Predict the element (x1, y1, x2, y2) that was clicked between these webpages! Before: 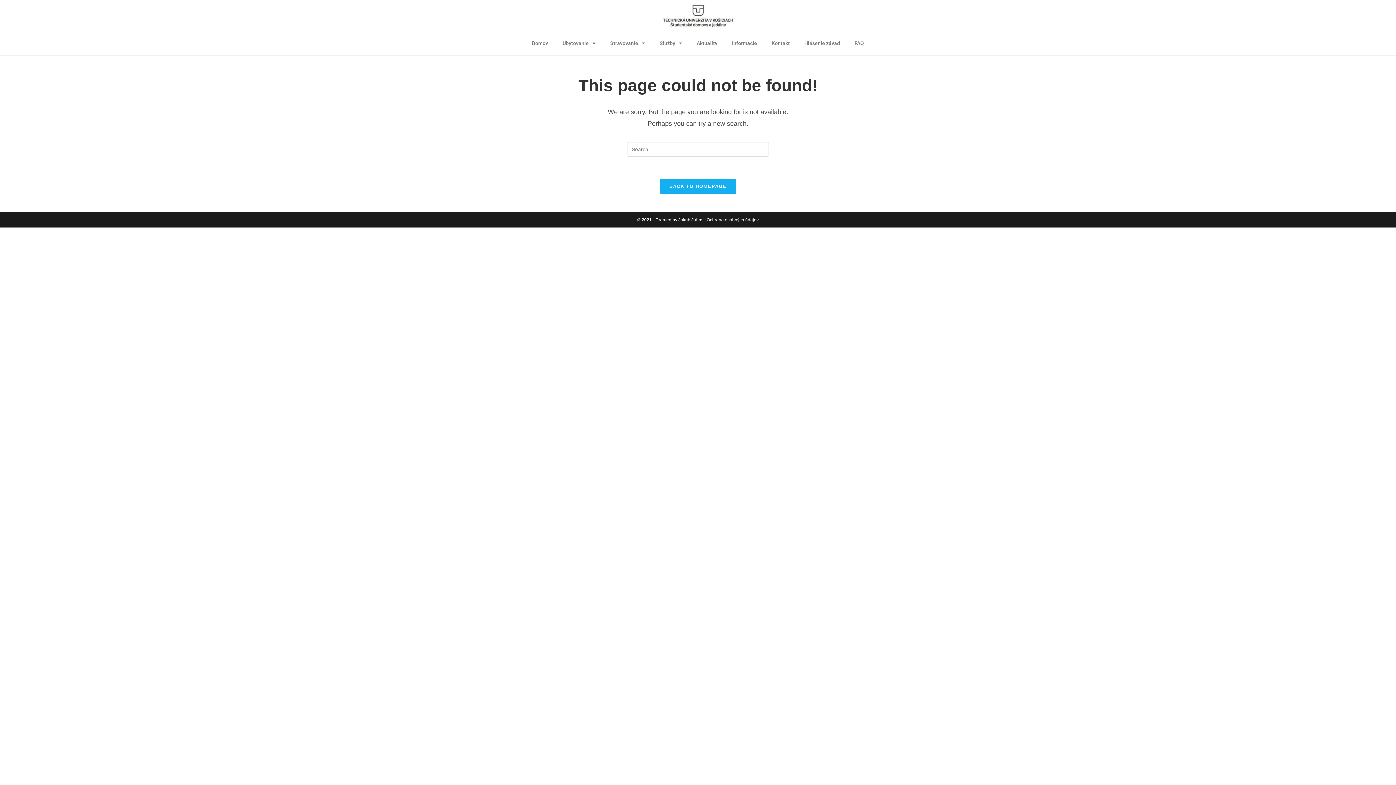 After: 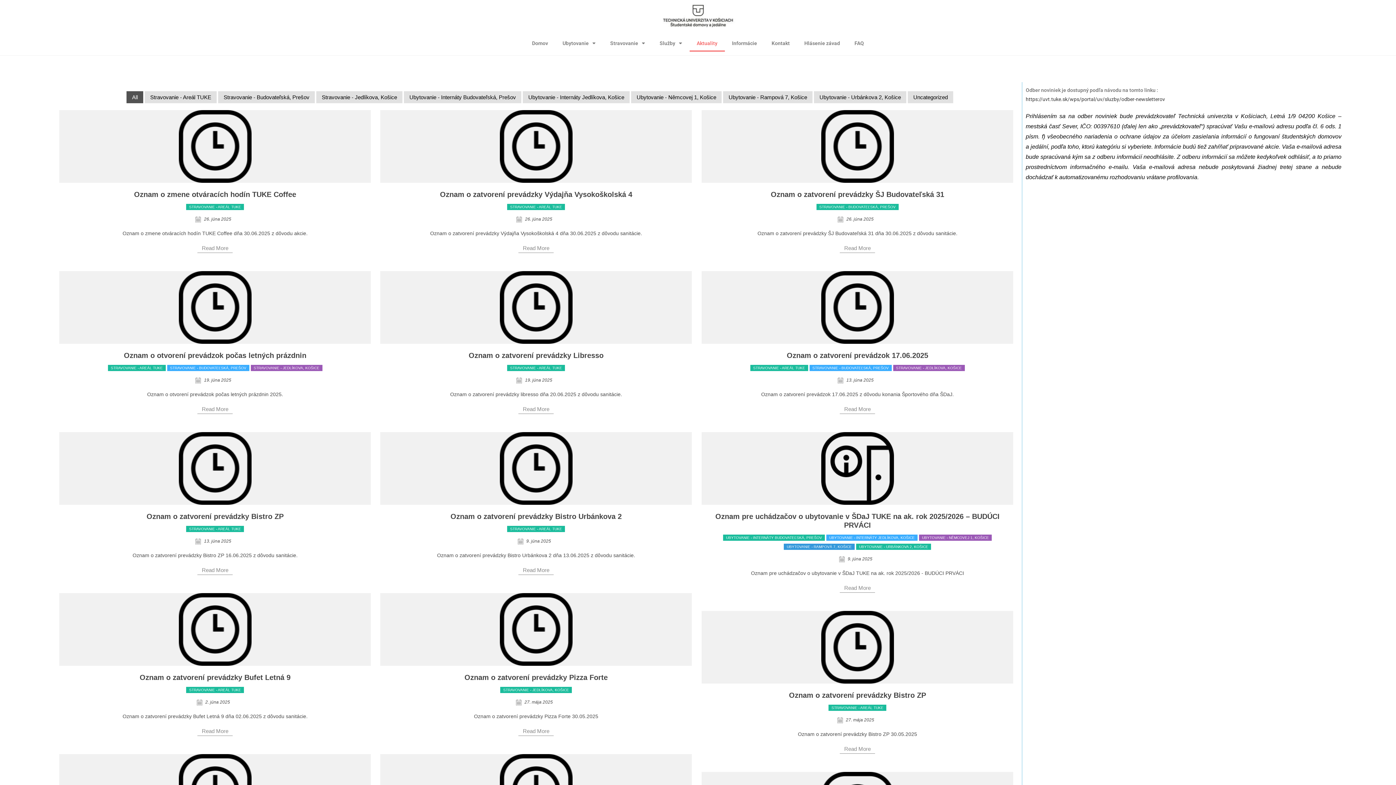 Action: bbox: (689, 34, 724, 51) label: Aktuality